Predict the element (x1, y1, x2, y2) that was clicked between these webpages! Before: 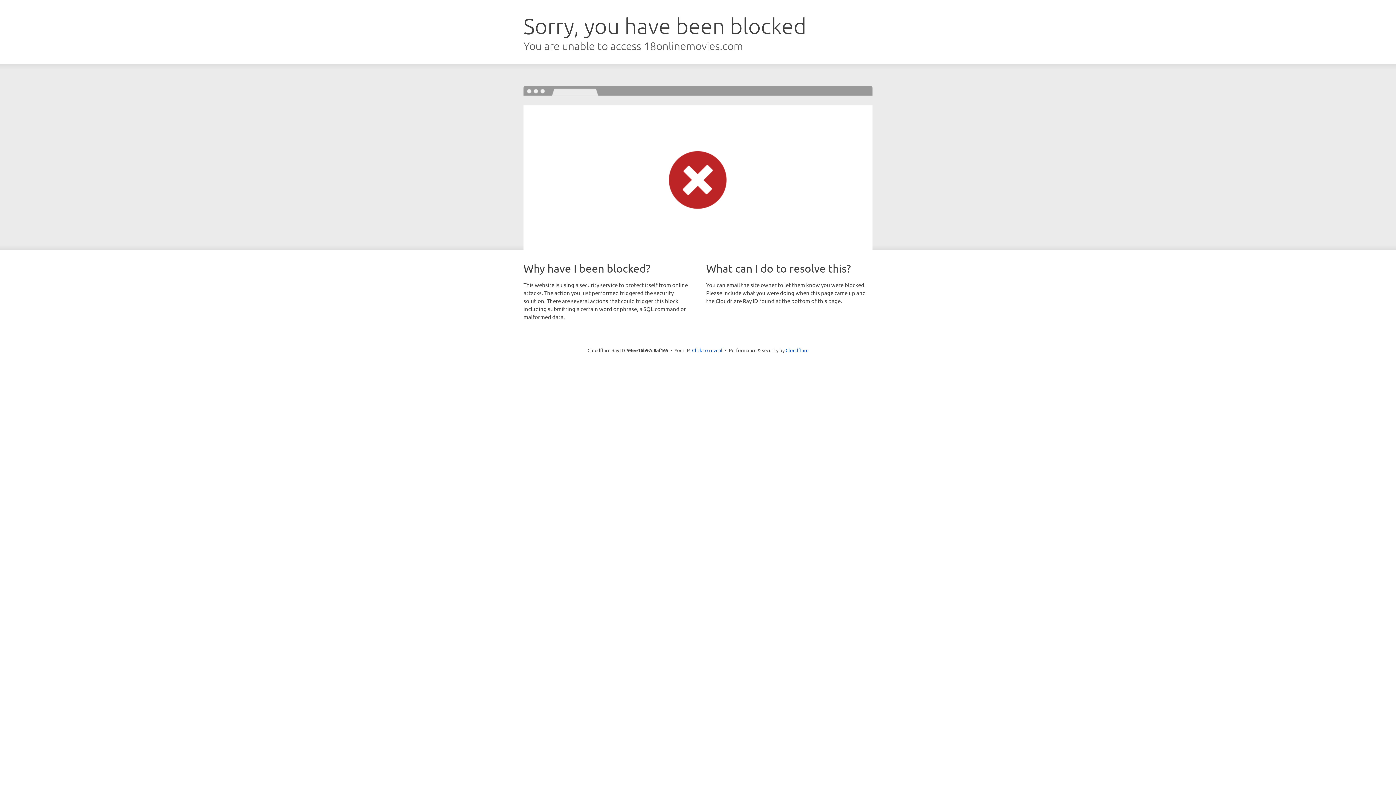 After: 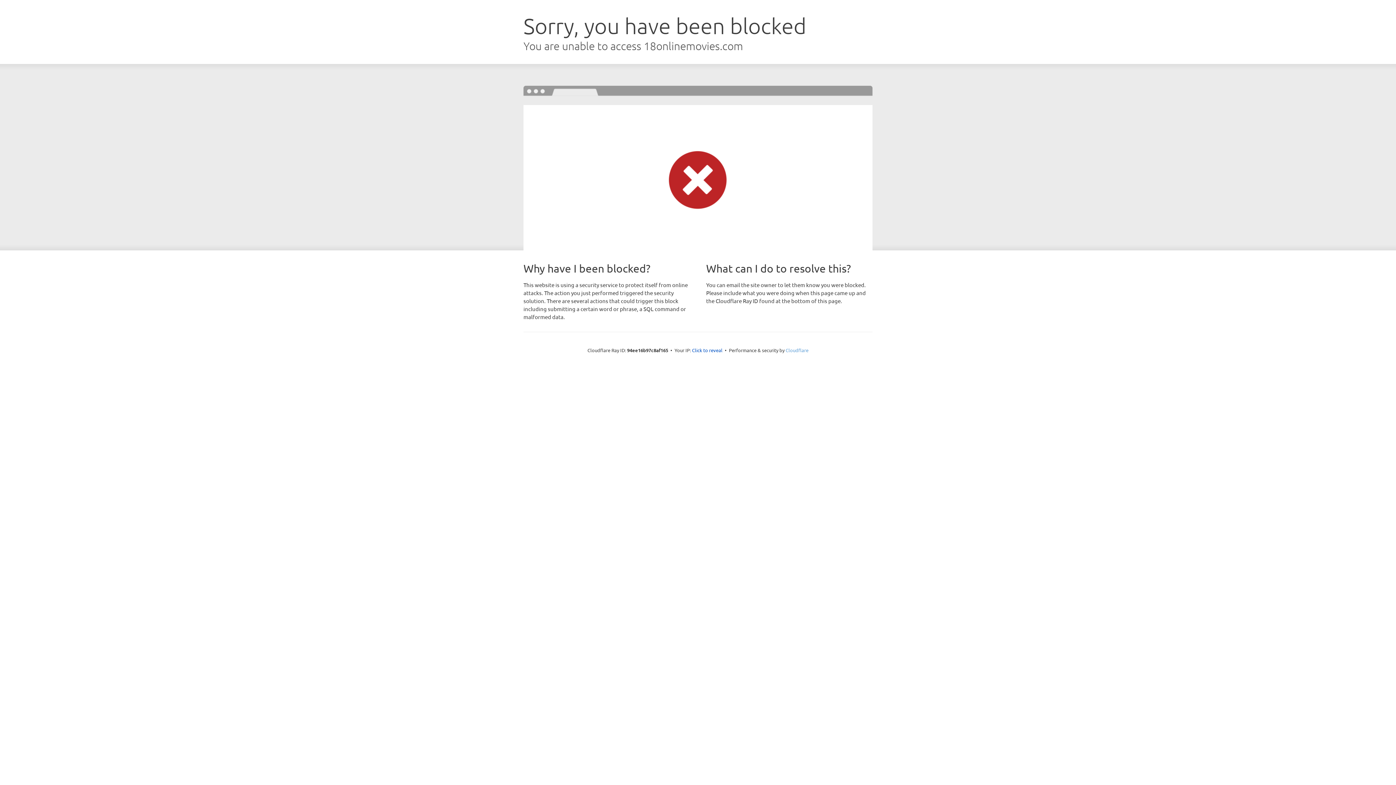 Action: label: Cloudflare bbox: (785, 347, 808, 353)